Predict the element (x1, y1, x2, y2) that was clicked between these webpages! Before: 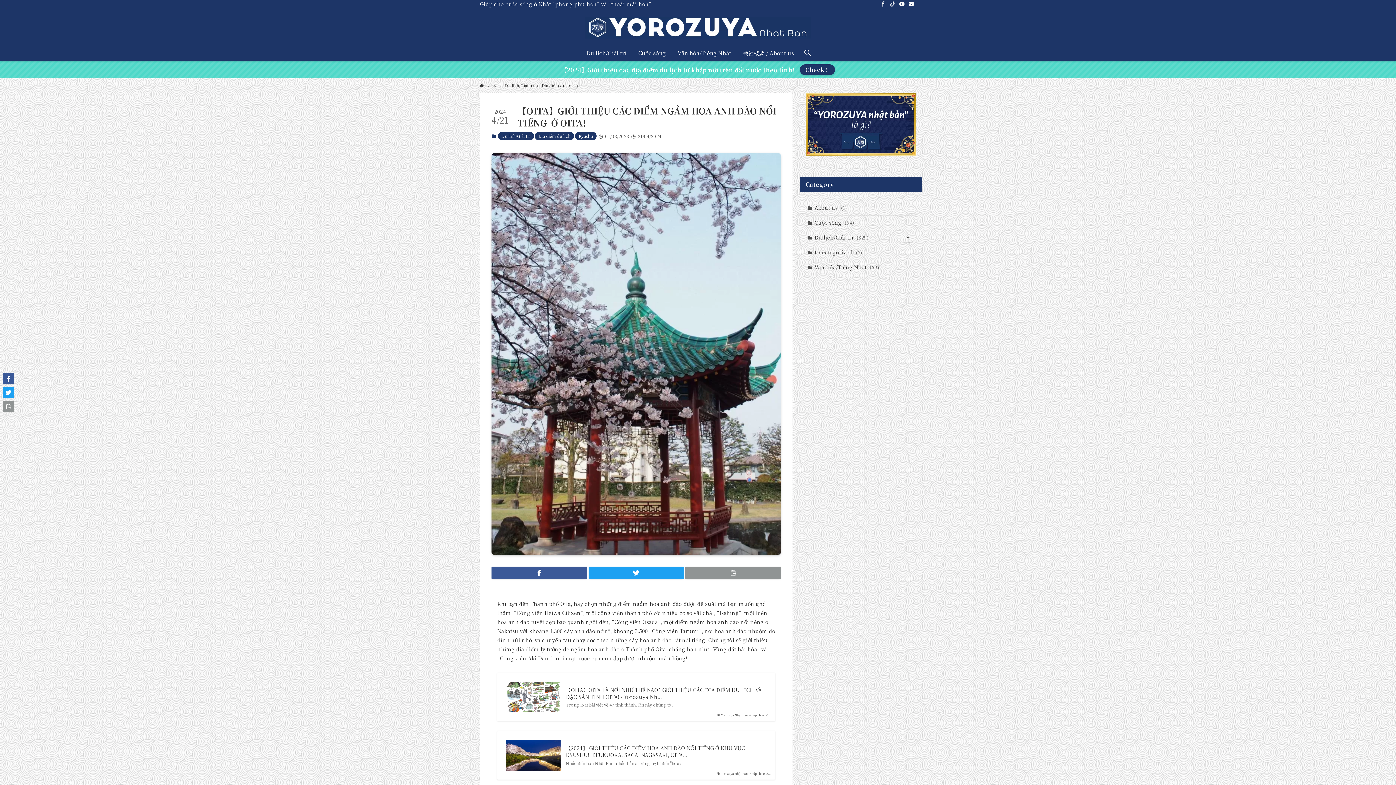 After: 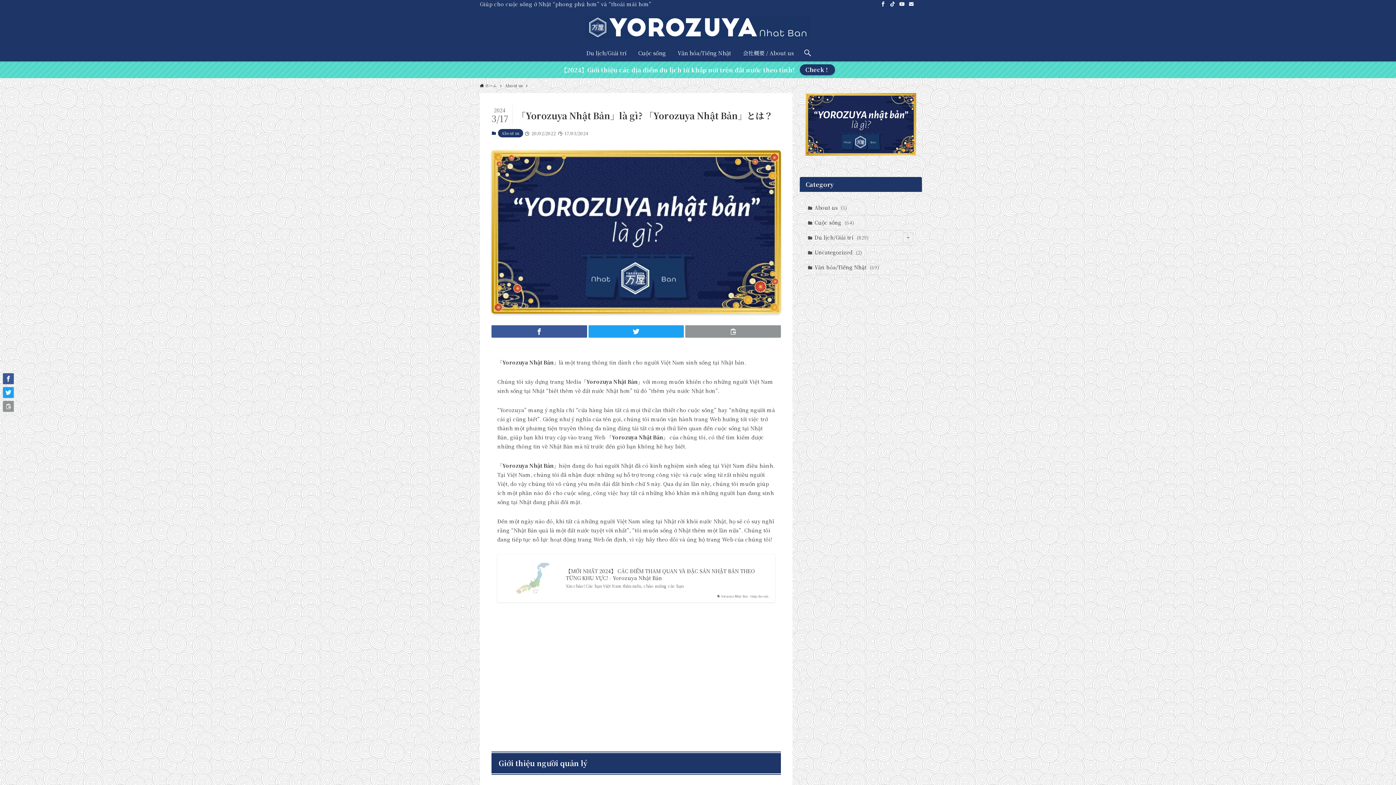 Action: bbox: (805, 149, 916, 157)